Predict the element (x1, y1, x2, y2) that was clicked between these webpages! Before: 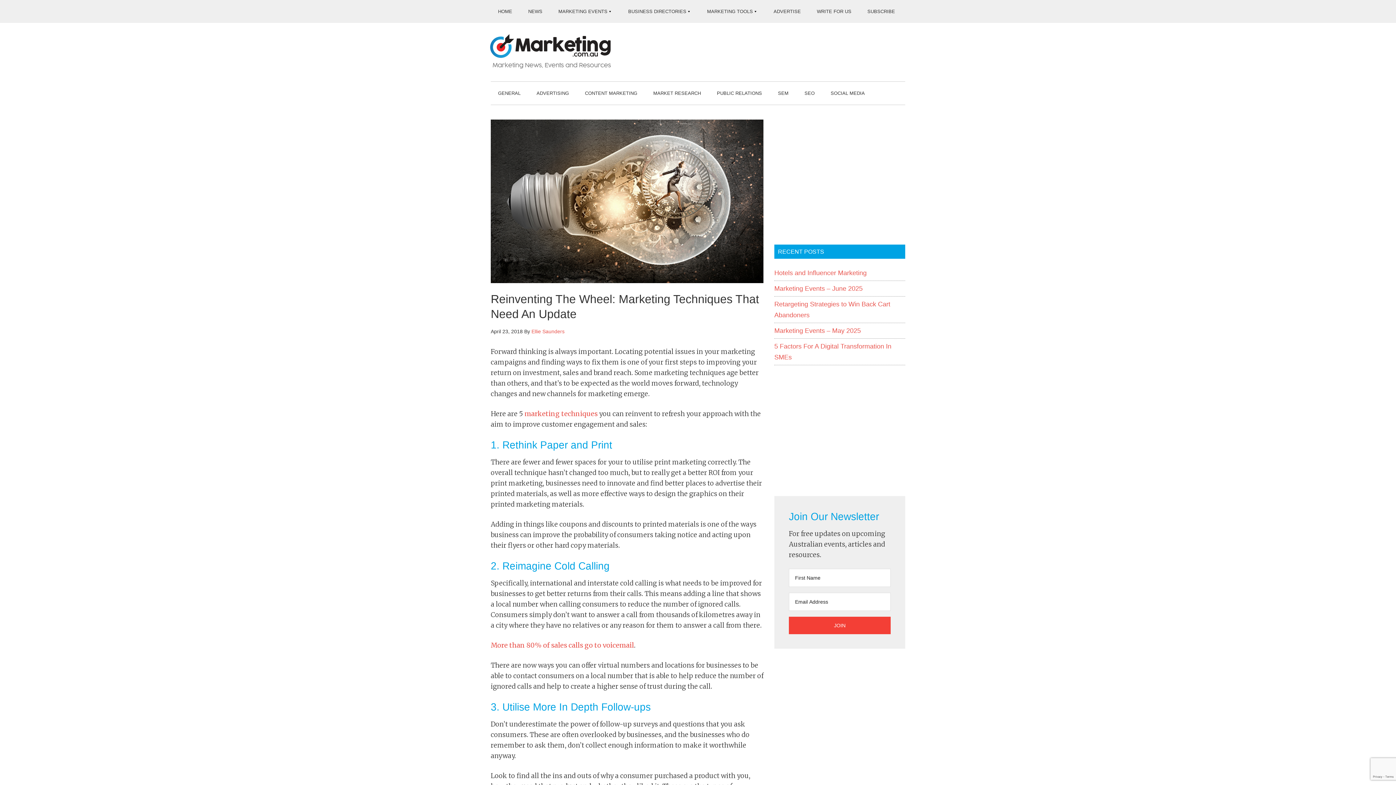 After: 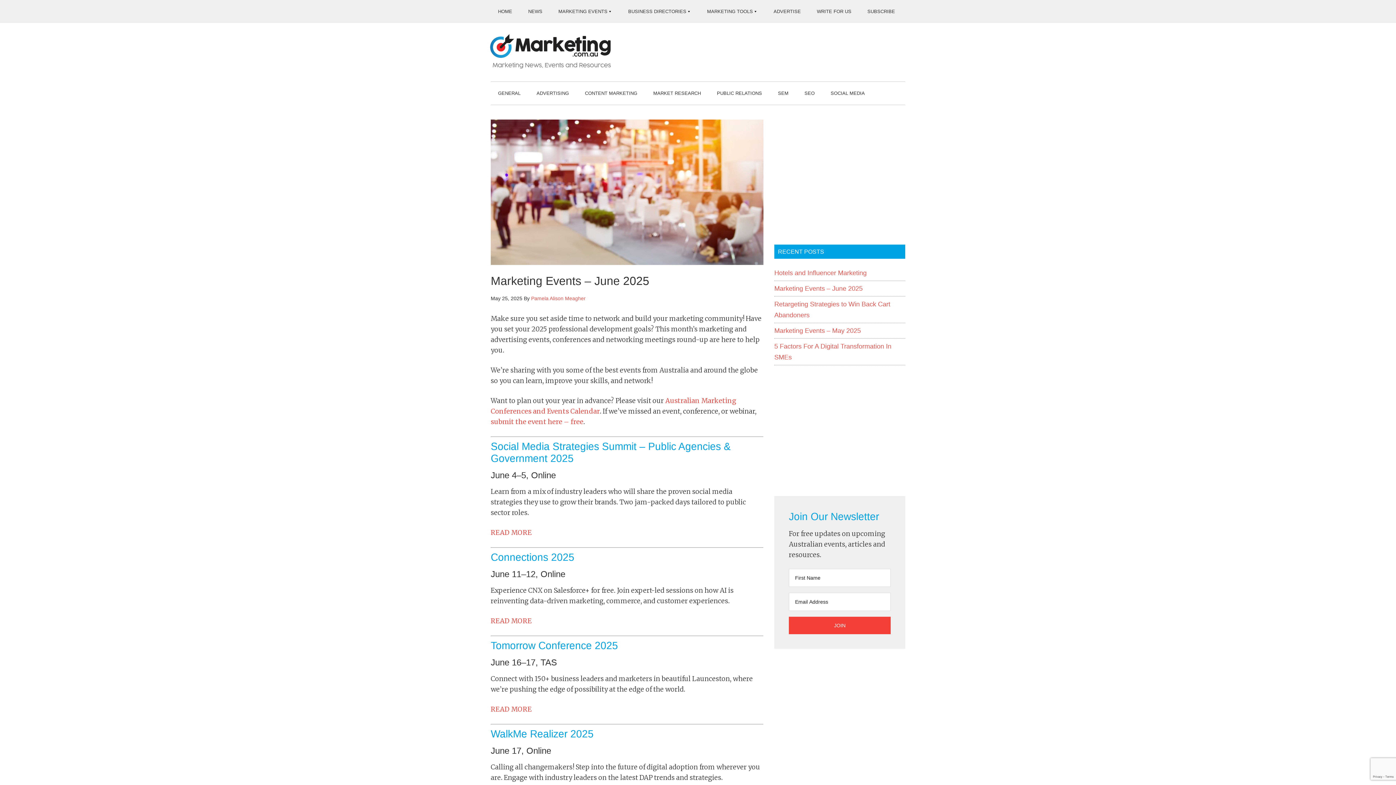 Action: label: Marketing Events – June 2025 bbox: (774, 285, 862, 292)